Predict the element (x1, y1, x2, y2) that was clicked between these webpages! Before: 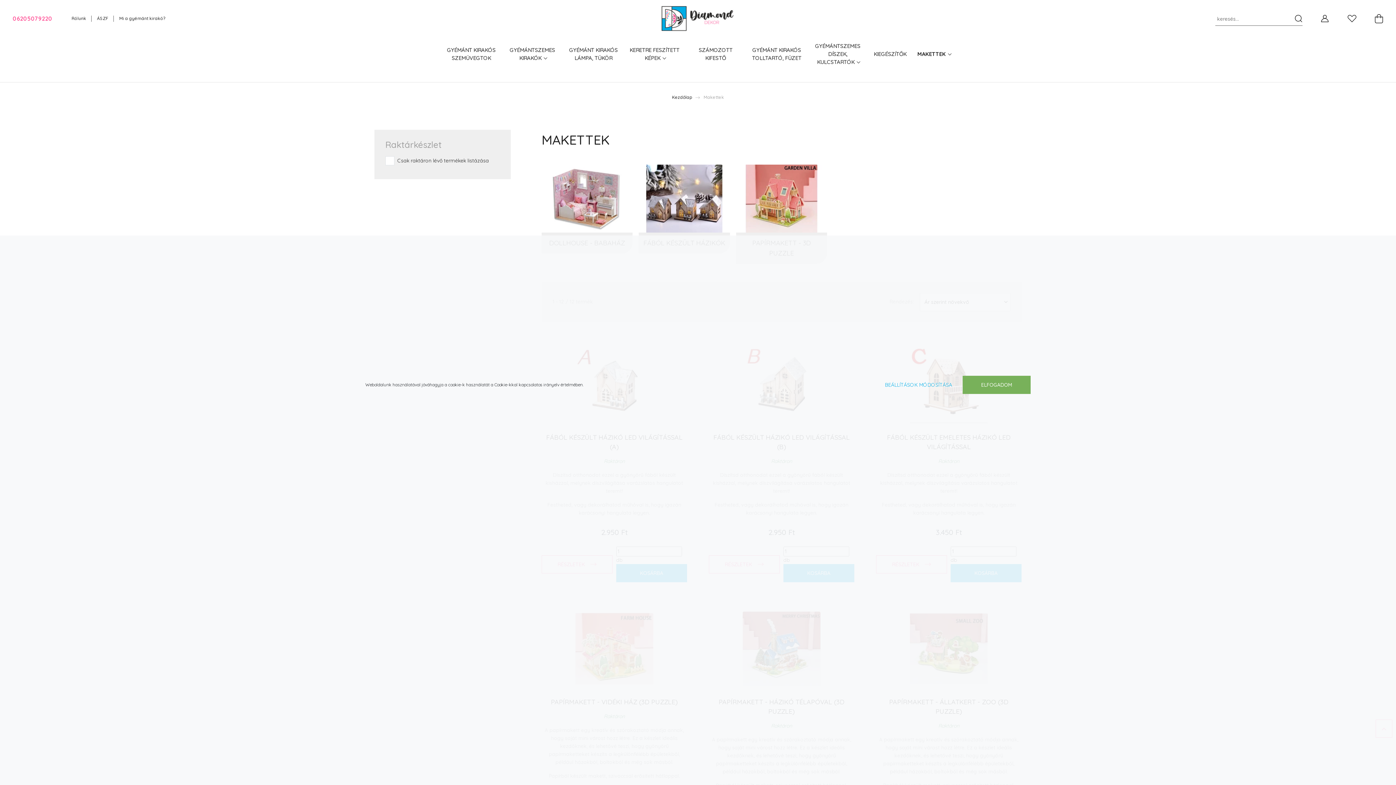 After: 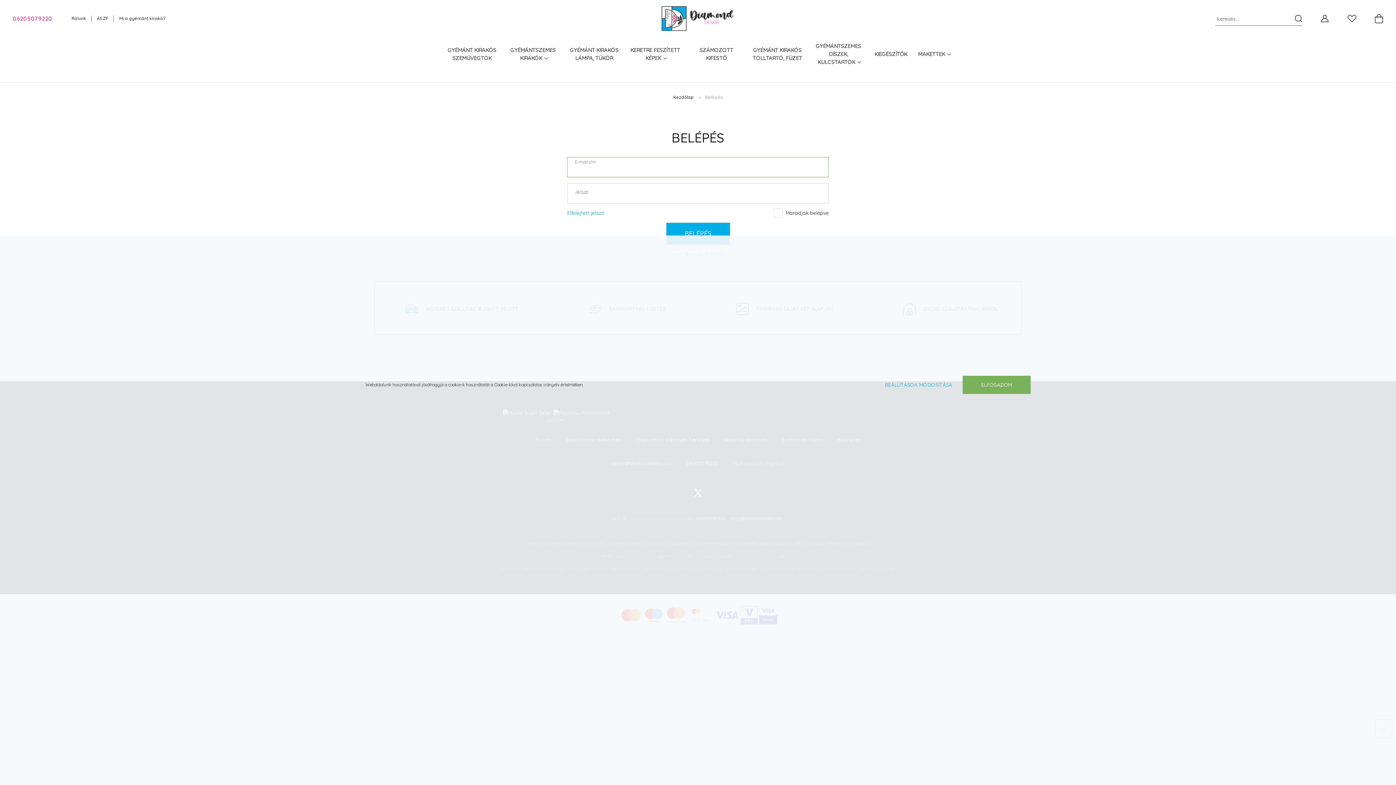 Action: bbox: (1321, 11, 1329, 25)